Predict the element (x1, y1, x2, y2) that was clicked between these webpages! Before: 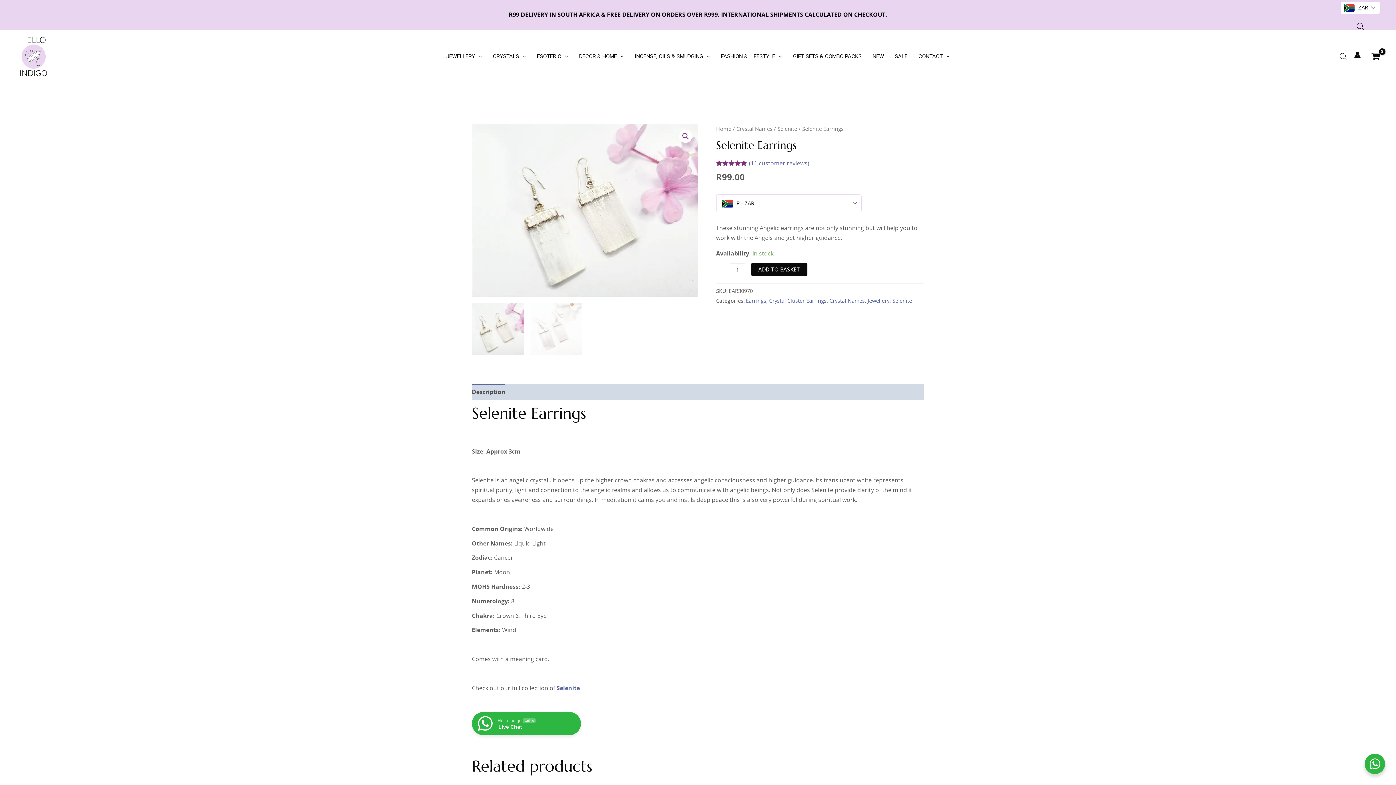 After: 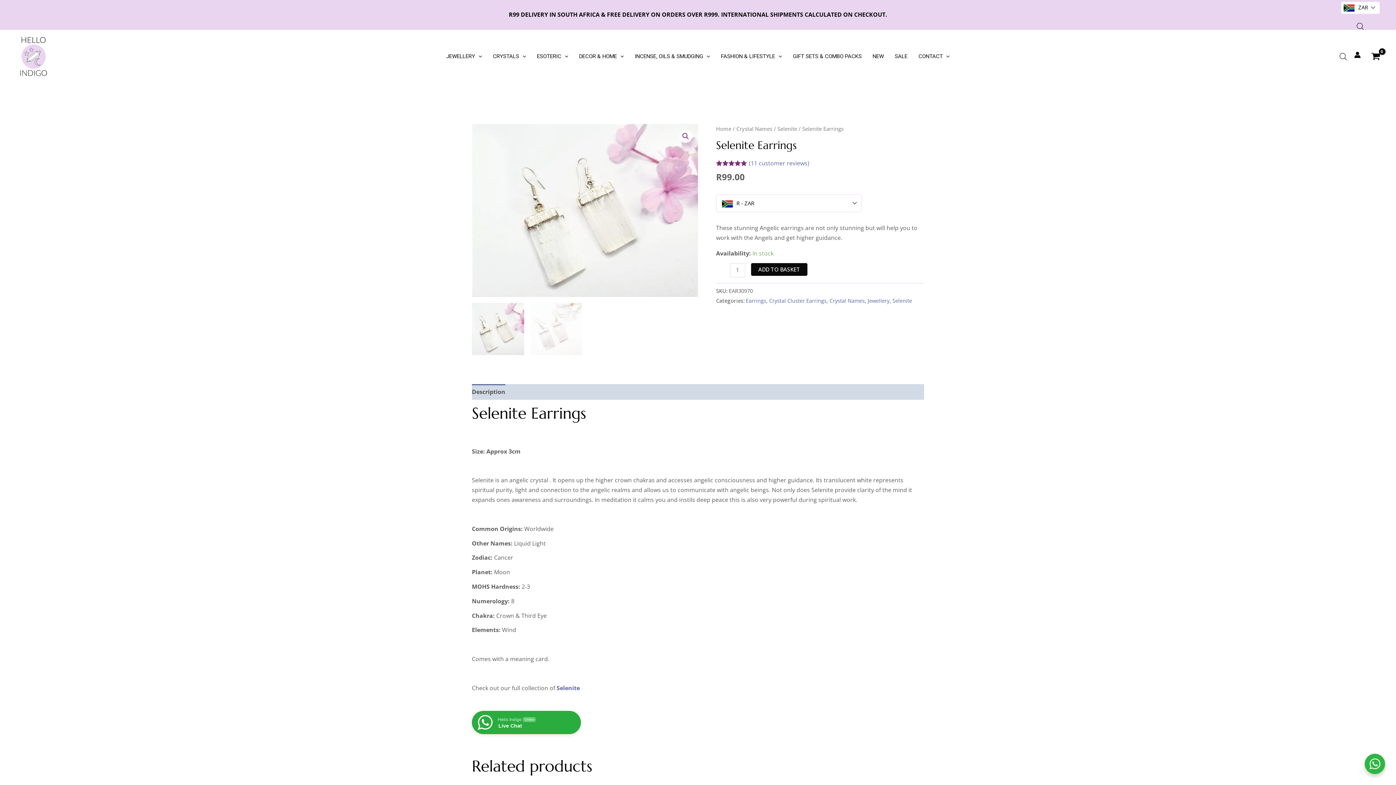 Action: bbox: (472, 712, 581, 735) label: Hello IndigoOnline
Live Chat